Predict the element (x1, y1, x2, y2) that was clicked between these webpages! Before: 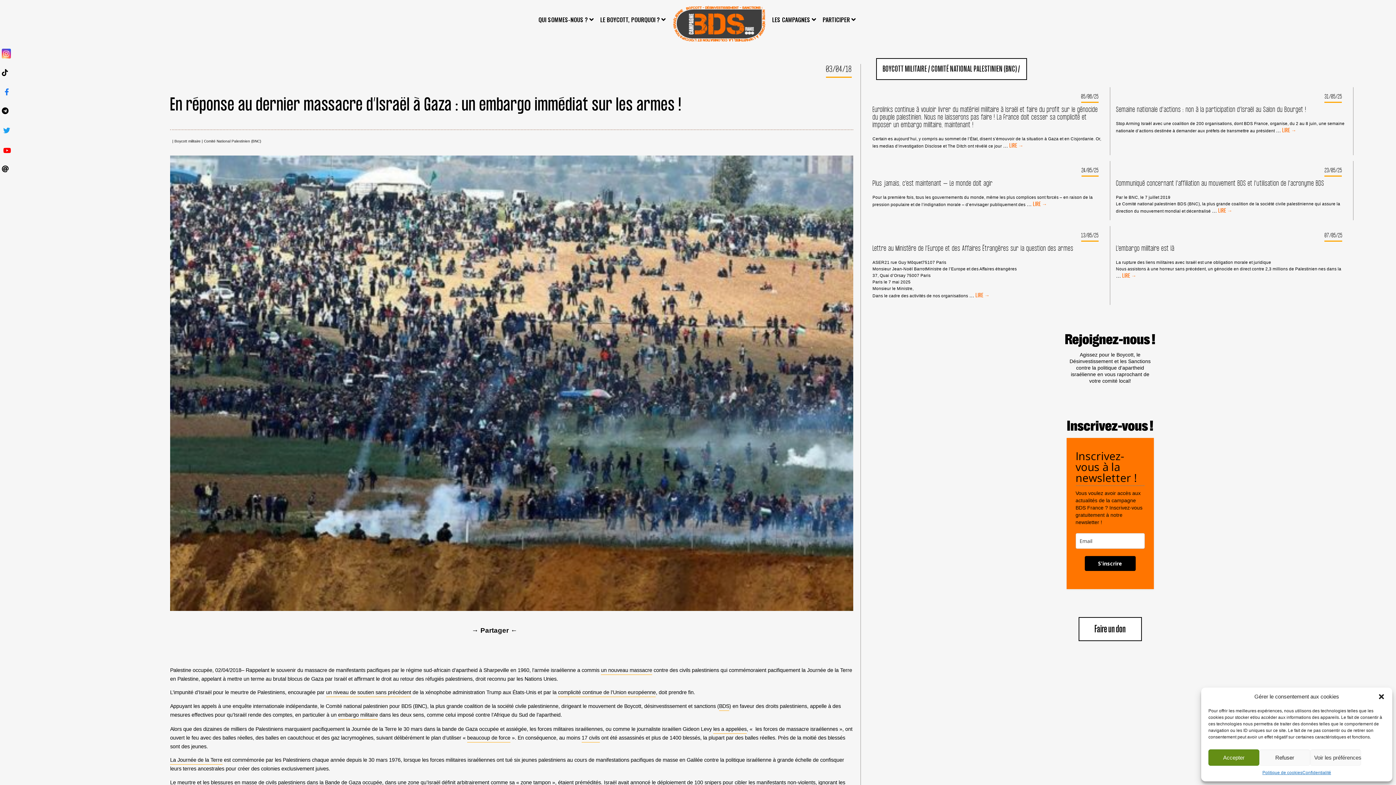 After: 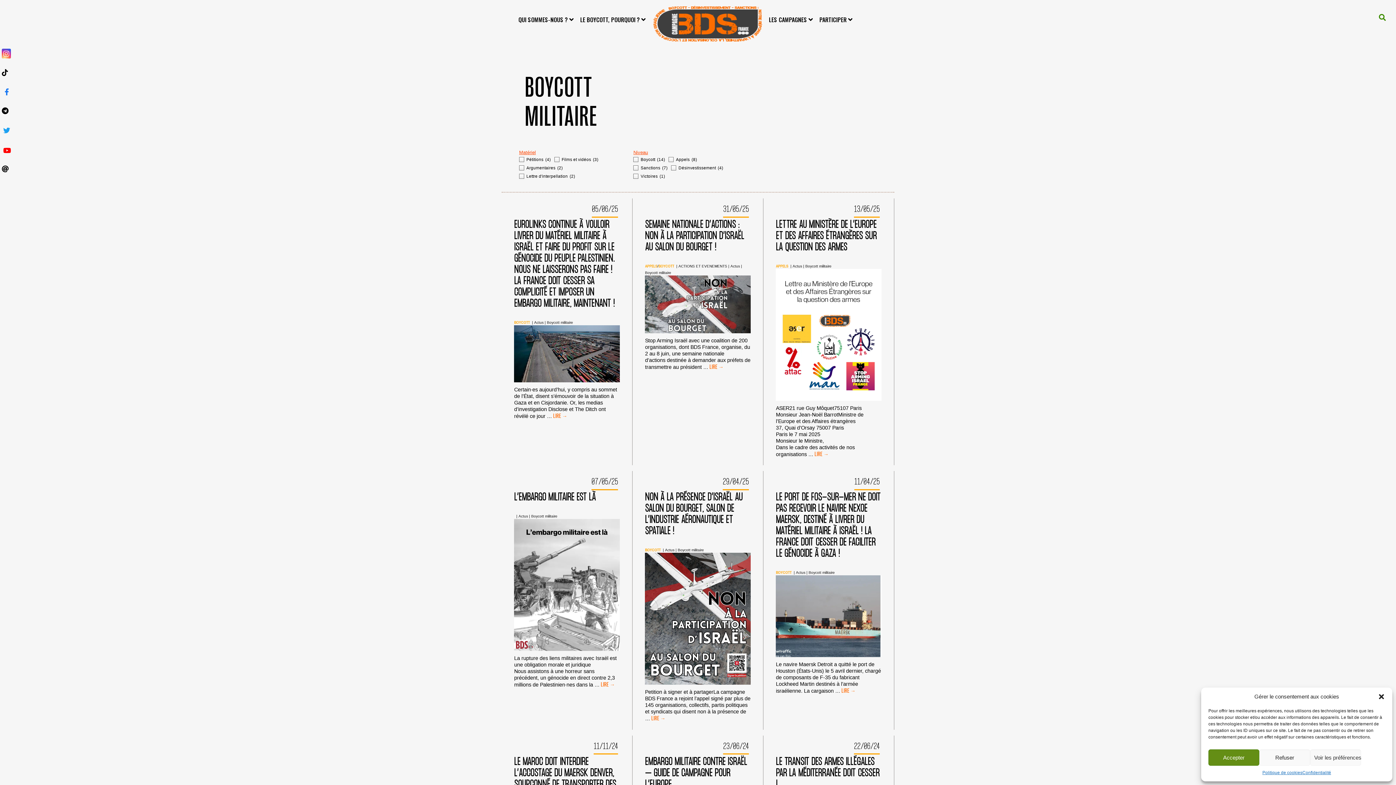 Action: bbox: (174, 139, 200, 143) label: Boycott militaire